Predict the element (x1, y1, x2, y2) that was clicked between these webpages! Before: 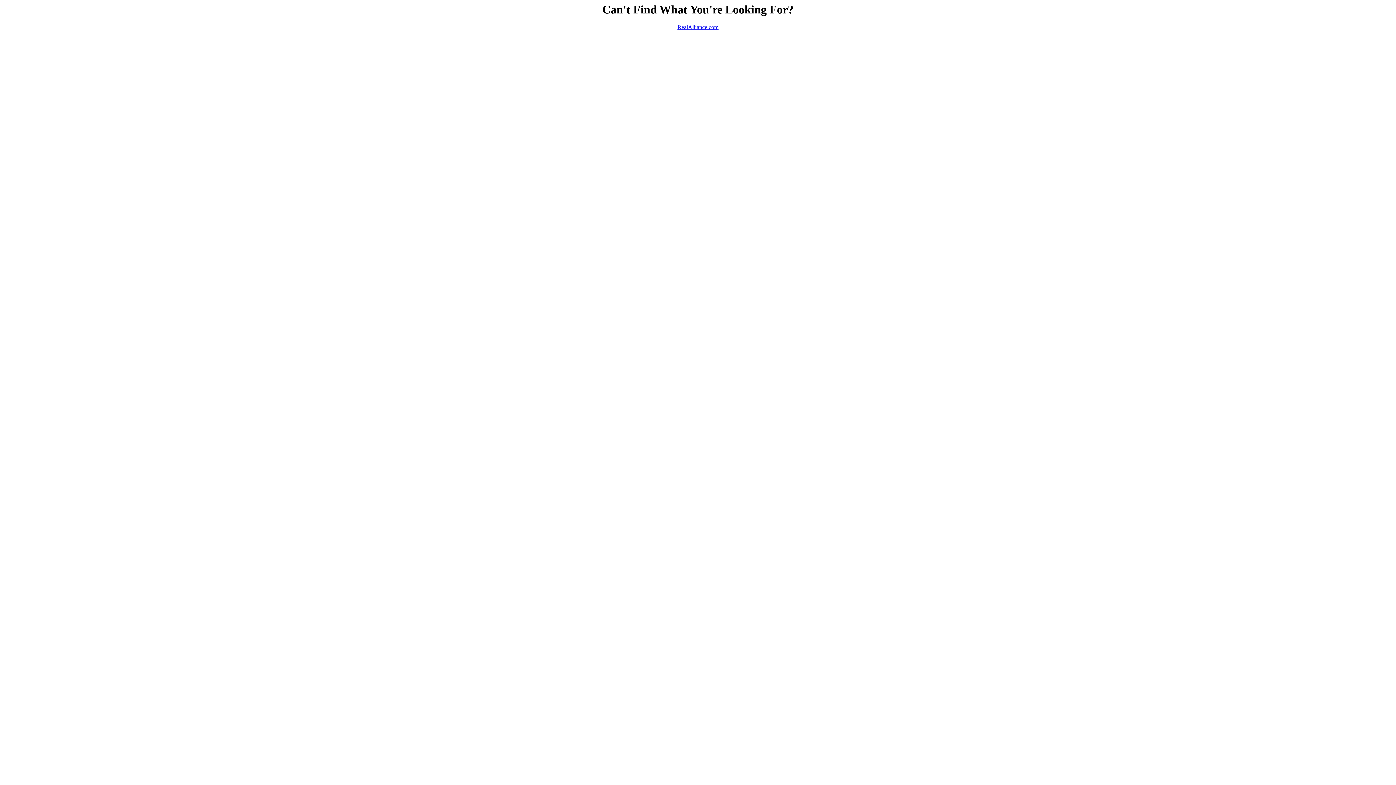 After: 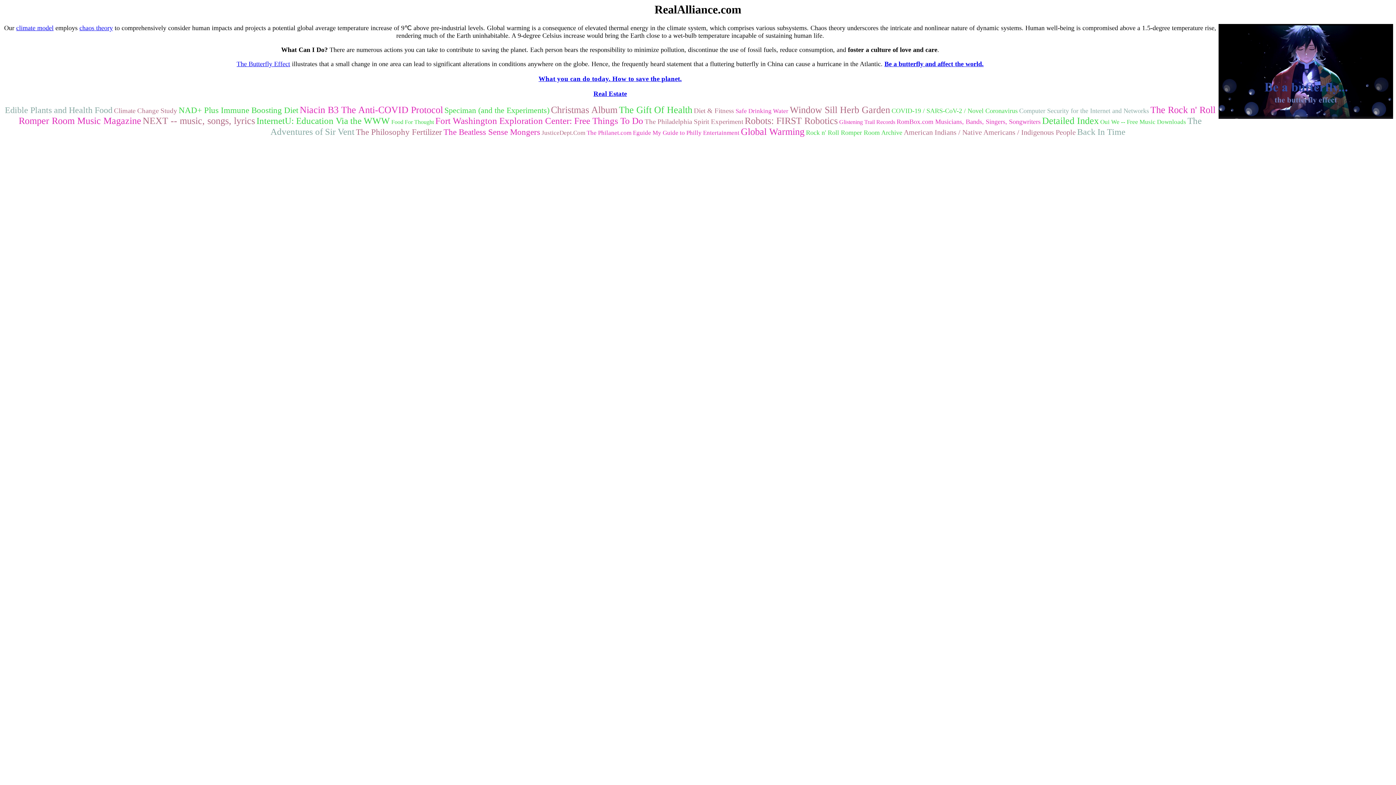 Action: label: RealAlliance.com bbox: (677, 24, 718, 30)